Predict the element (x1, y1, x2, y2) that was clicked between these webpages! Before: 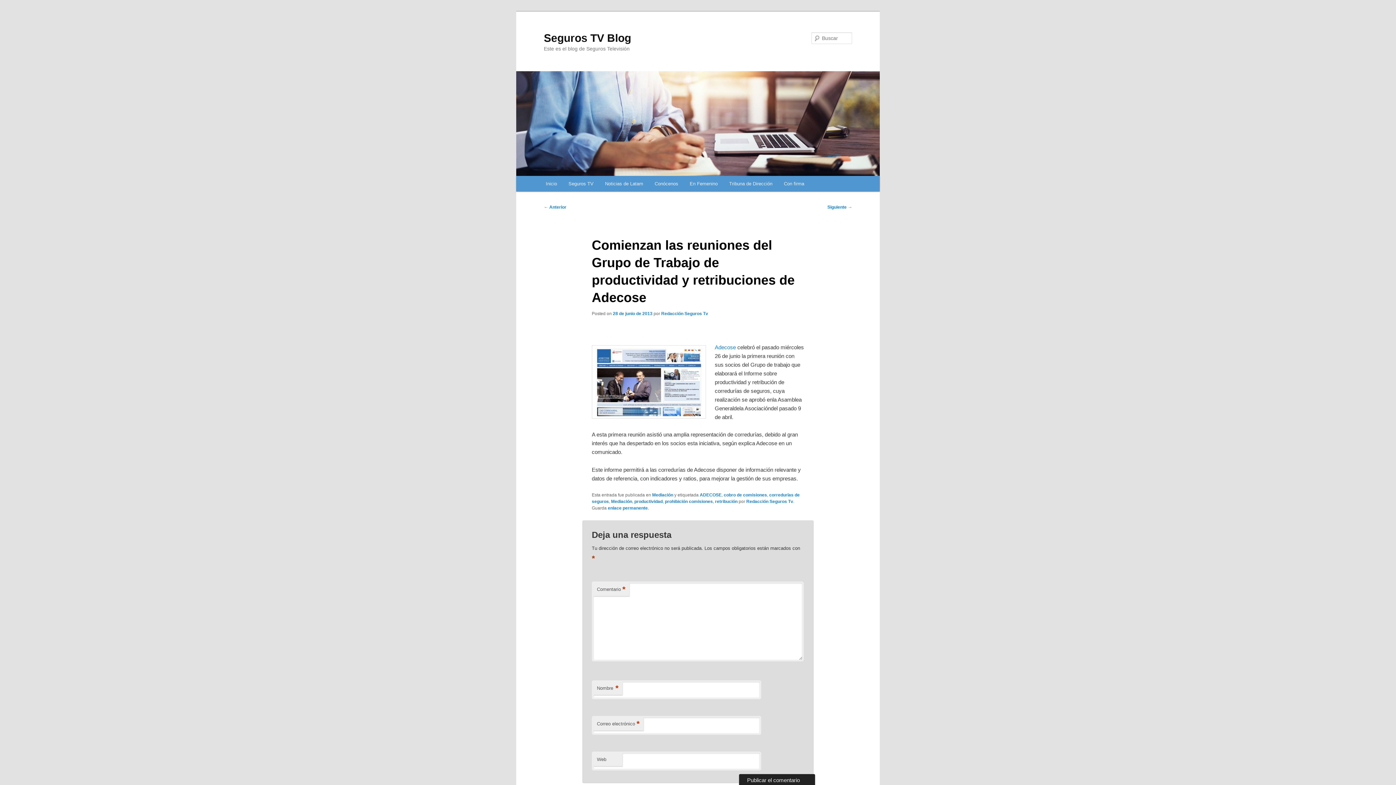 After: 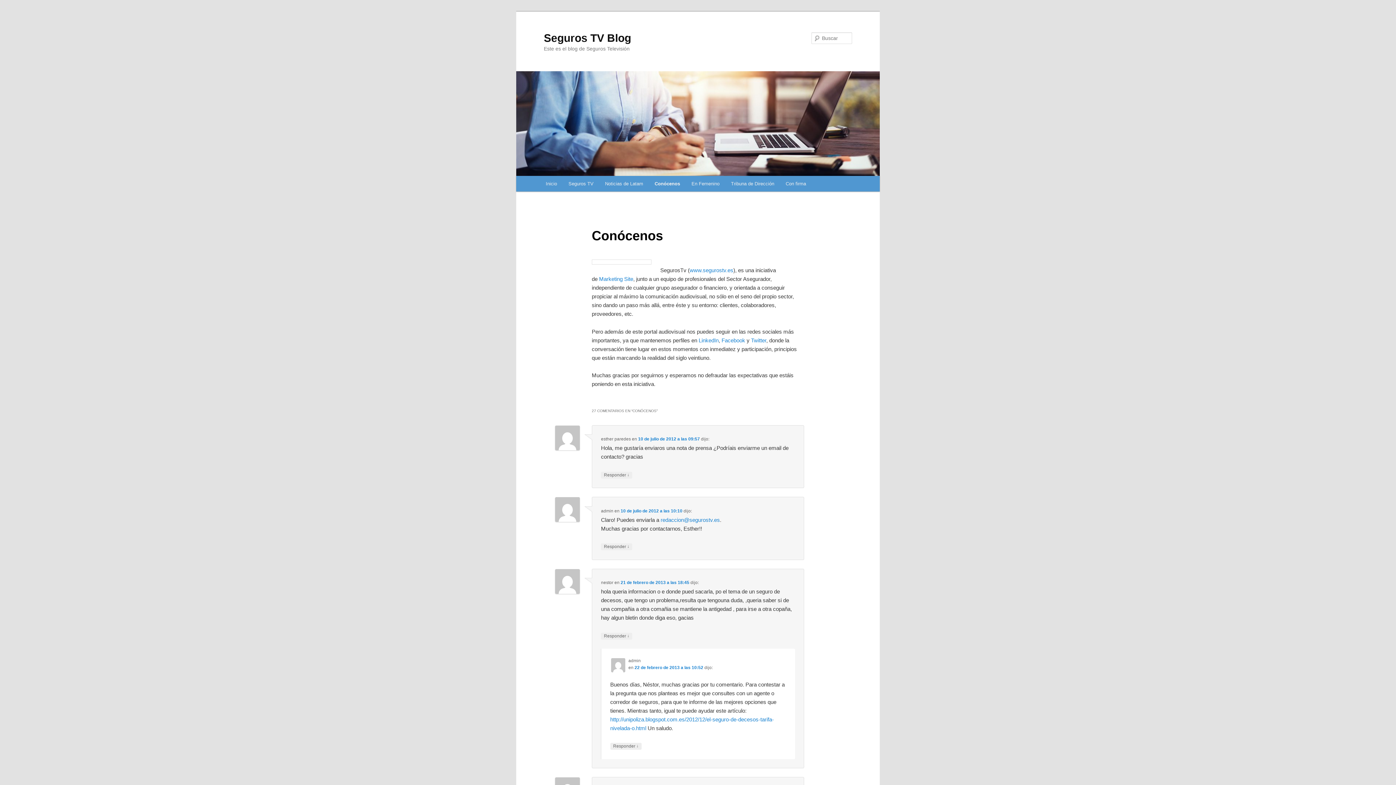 Action: label: Conócenos bbox: (649, 176, 684, 191)